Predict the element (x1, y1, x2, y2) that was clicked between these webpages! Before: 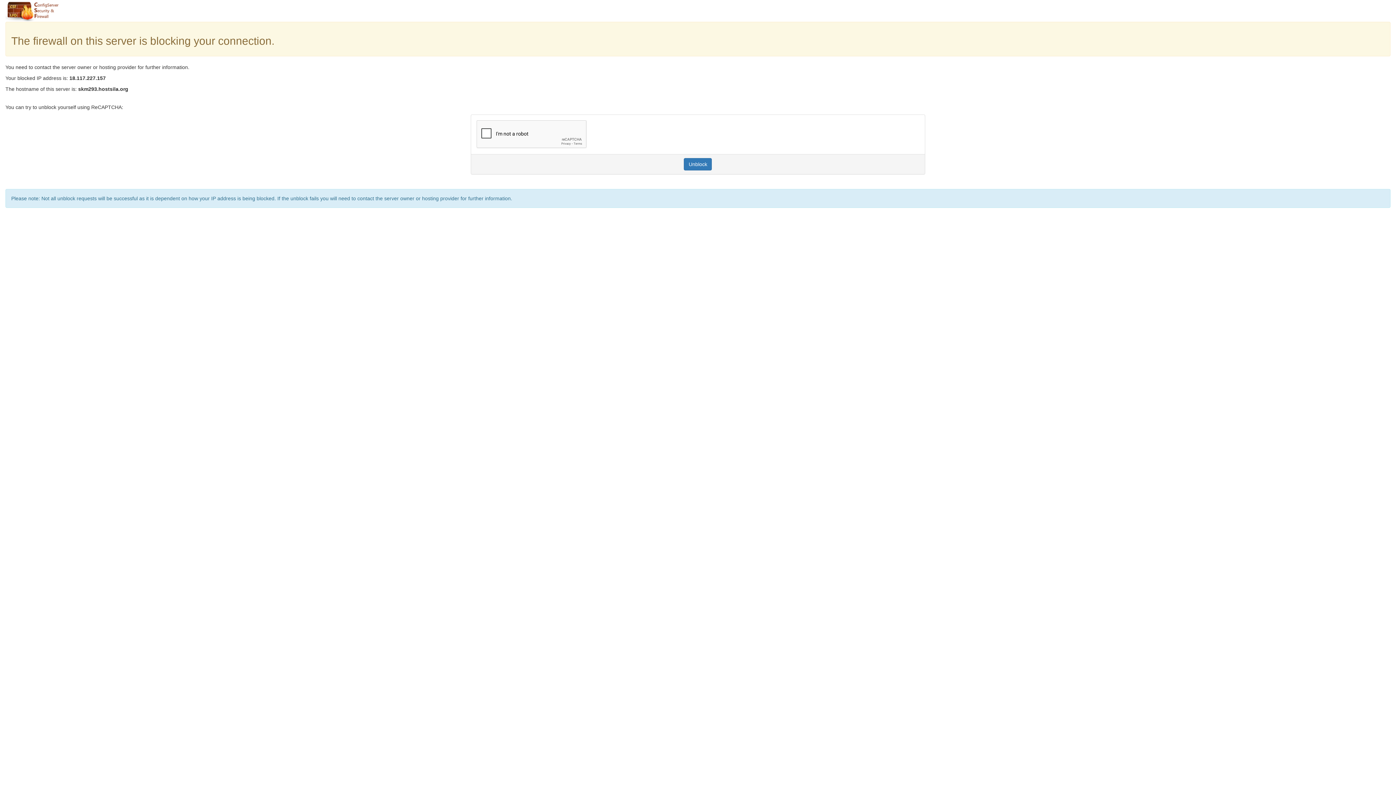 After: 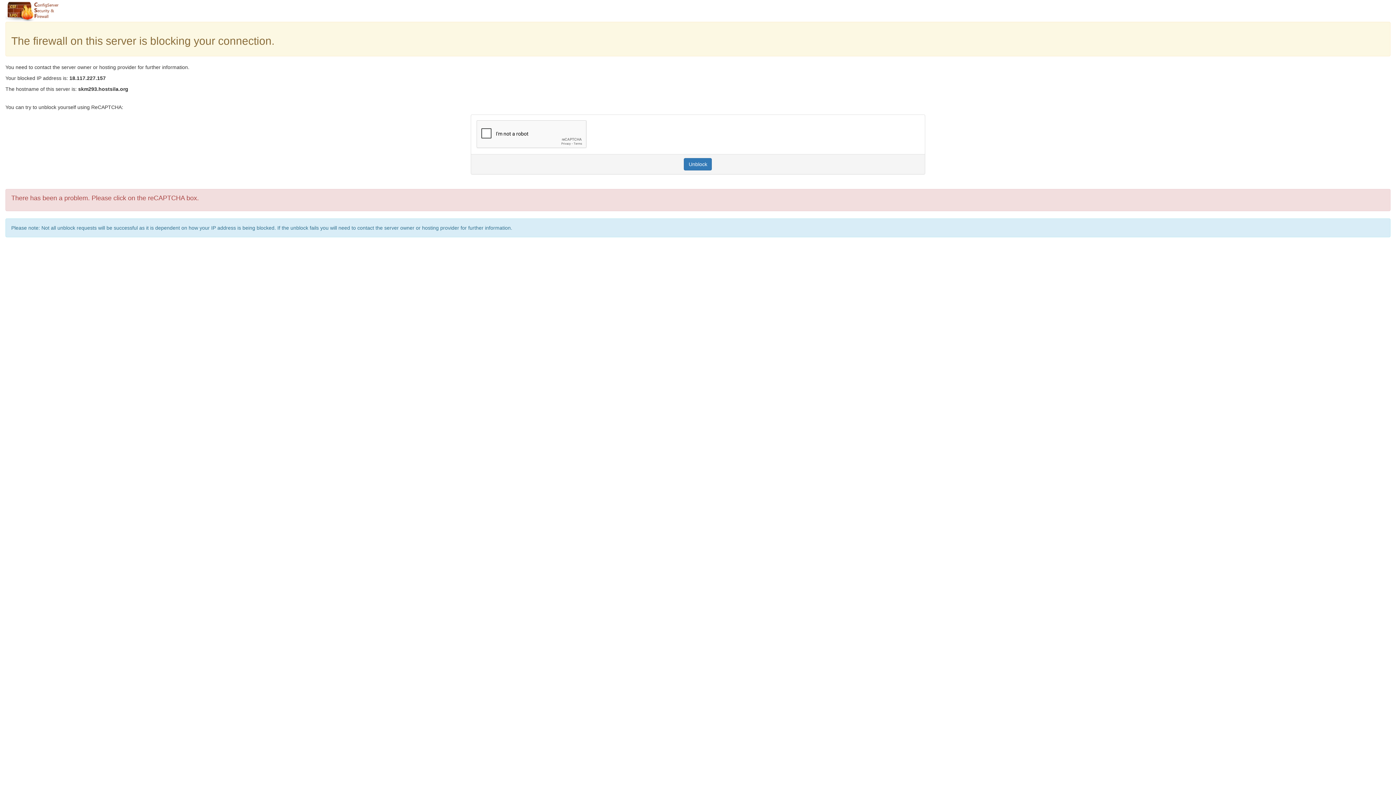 Action: bbox: (684, 158, 712, 170) label: Unblock